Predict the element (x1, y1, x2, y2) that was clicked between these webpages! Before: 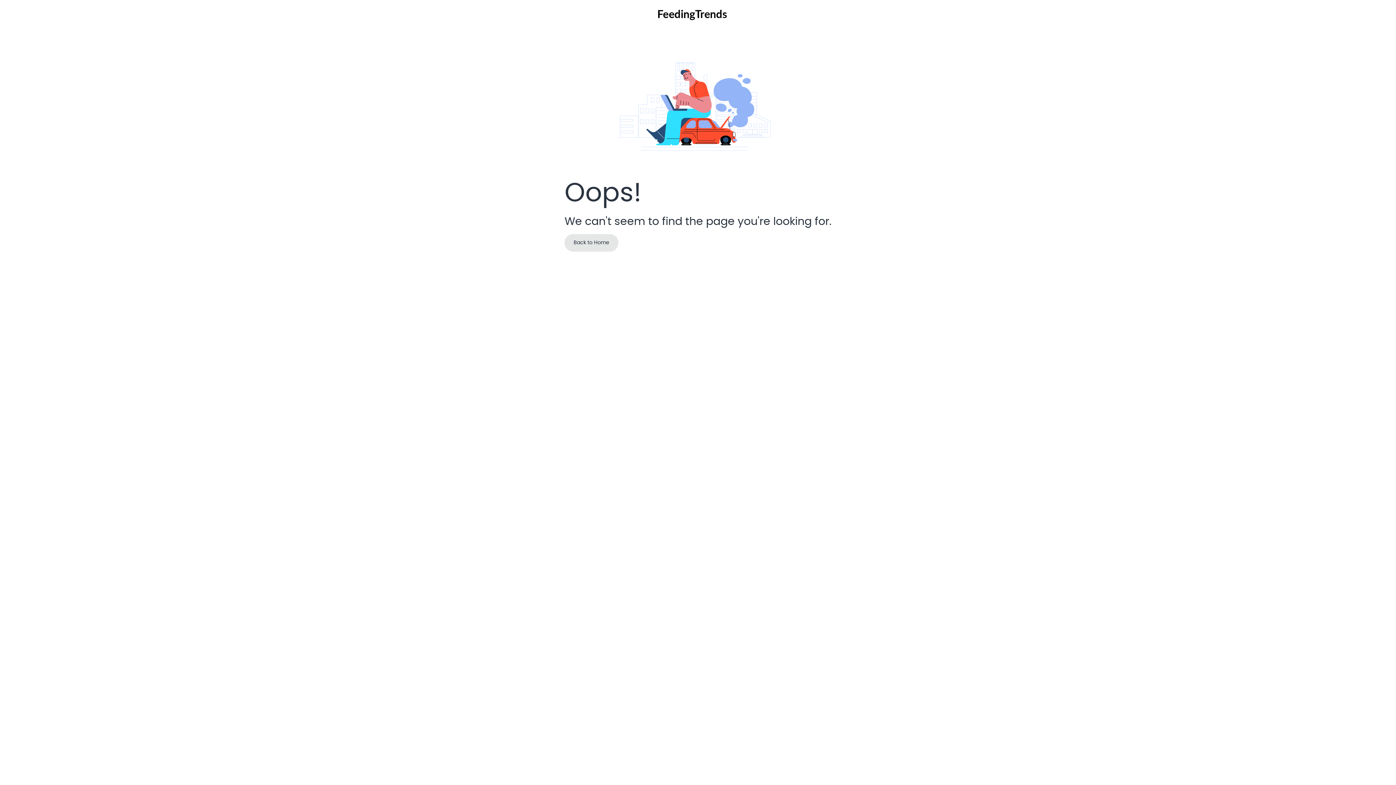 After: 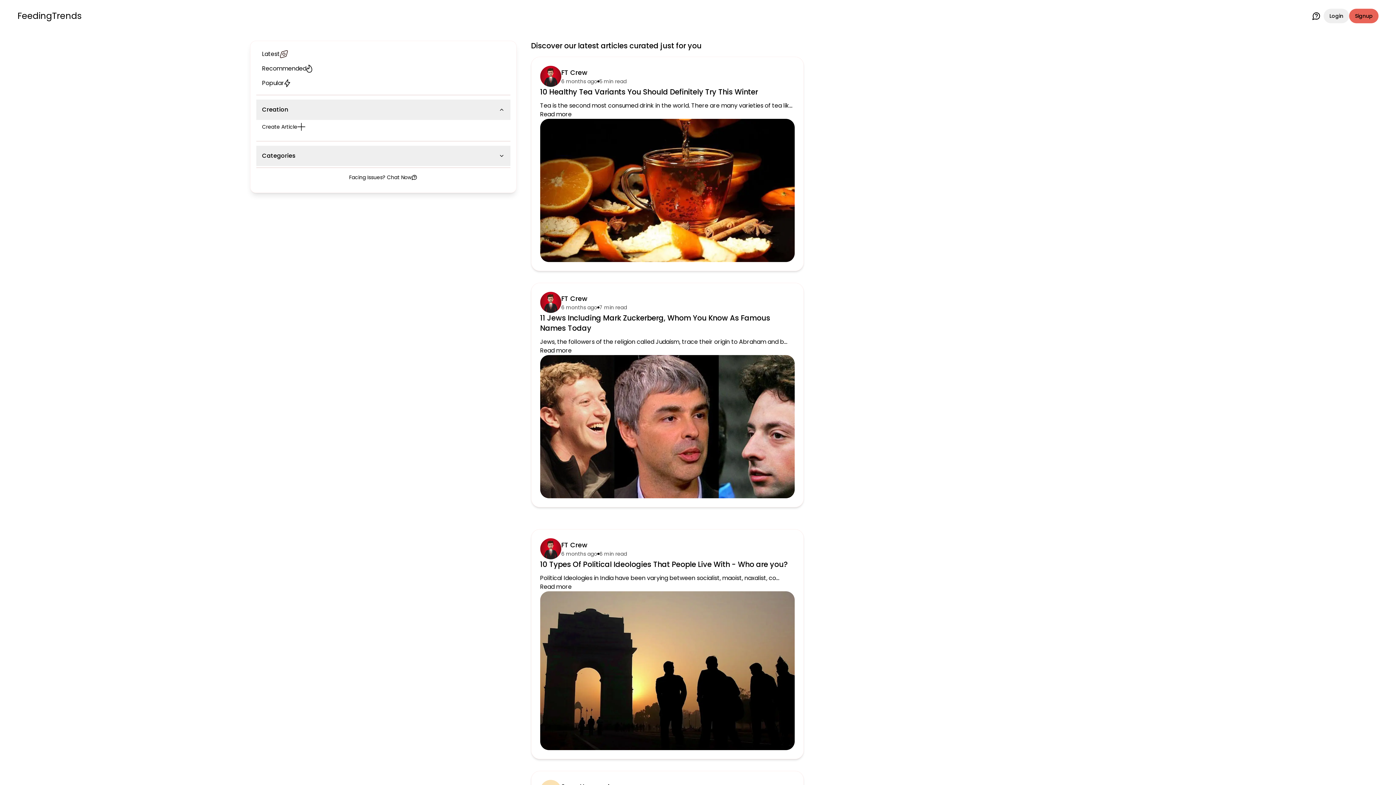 Action: label: Back to Home bbox: (564, 234, 618, 251)